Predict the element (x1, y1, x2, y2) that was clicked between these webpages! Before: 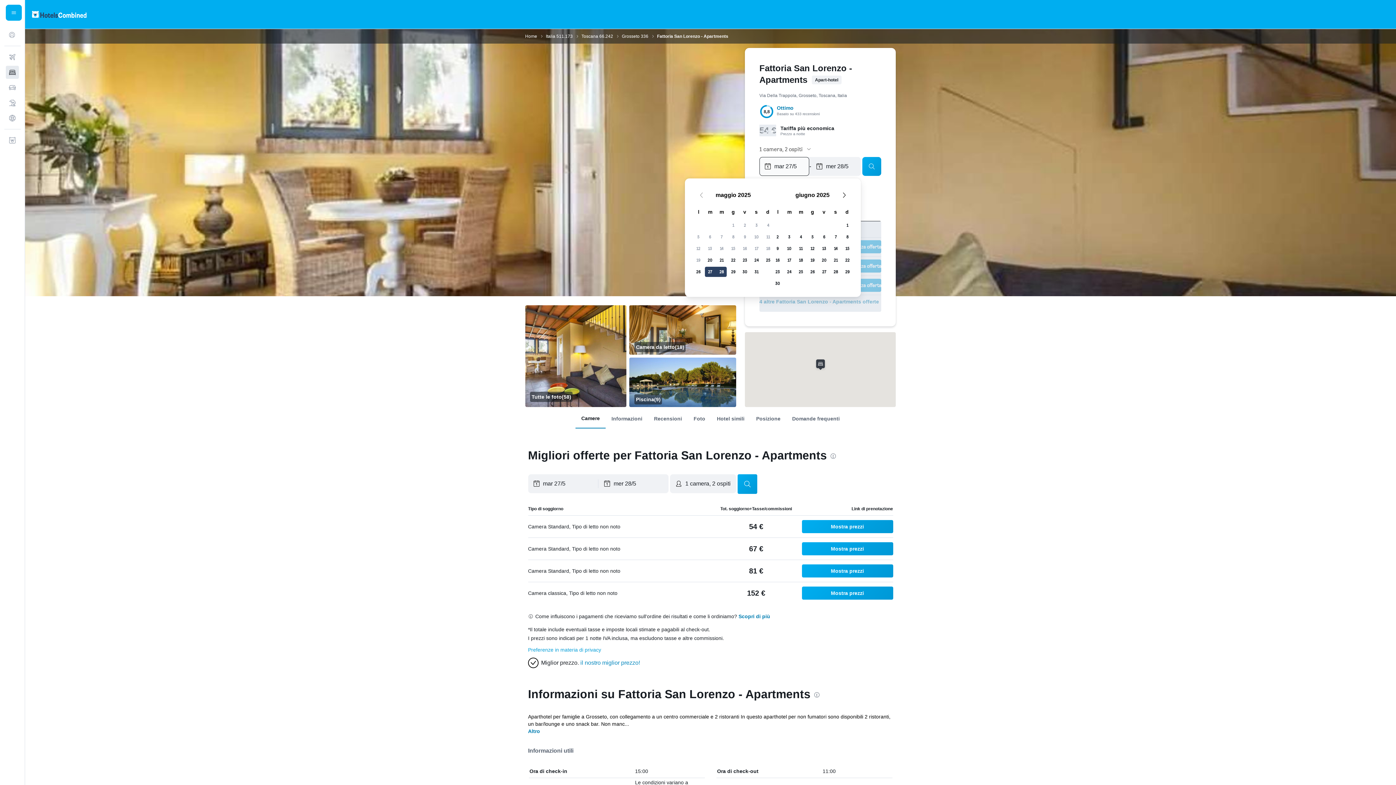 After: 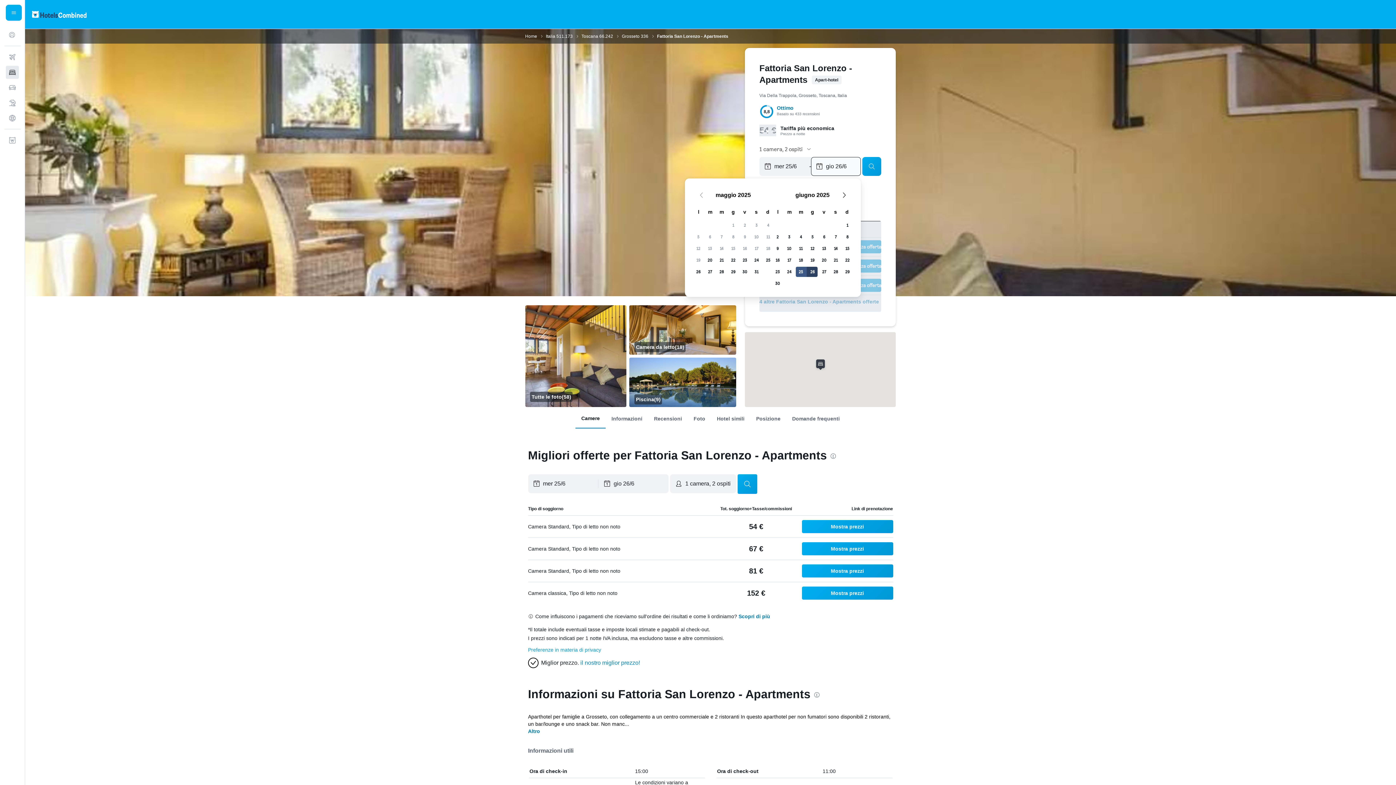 Action: bbox: (795, 266, 806, 277) label: 25 giugno 2025